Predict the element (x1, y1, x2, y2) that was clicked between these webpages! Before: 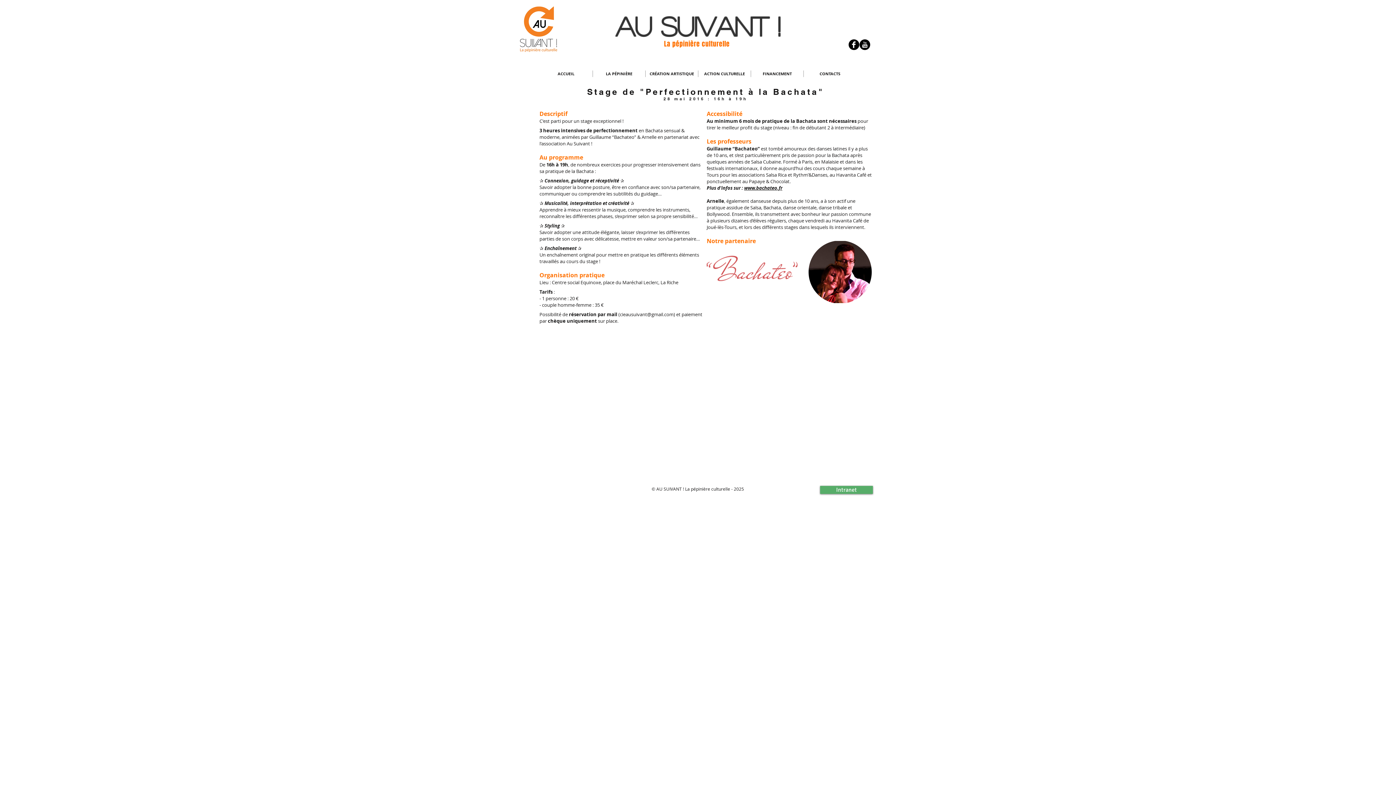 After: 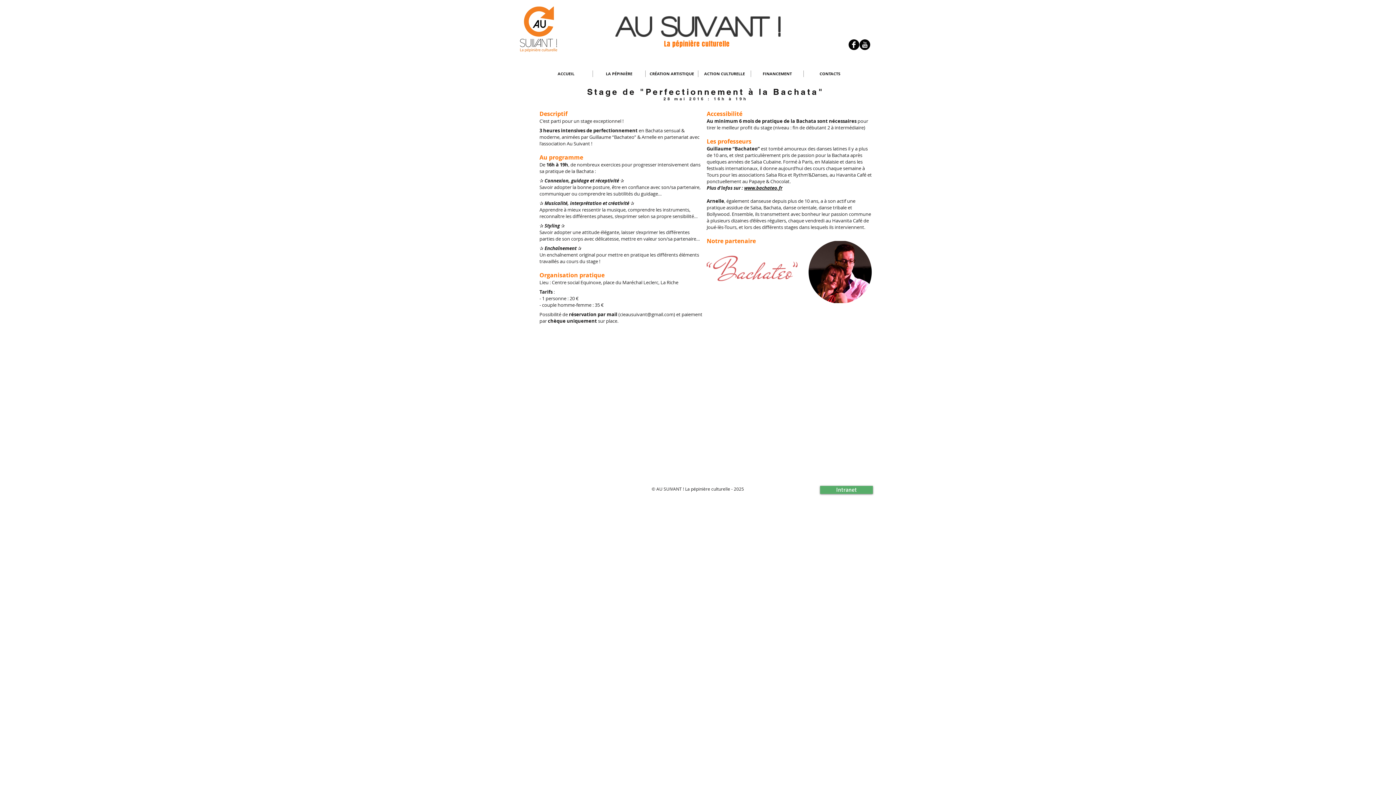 Action: label: cieausuivant@gmail.com bbox: (620, 311, 673, 317)